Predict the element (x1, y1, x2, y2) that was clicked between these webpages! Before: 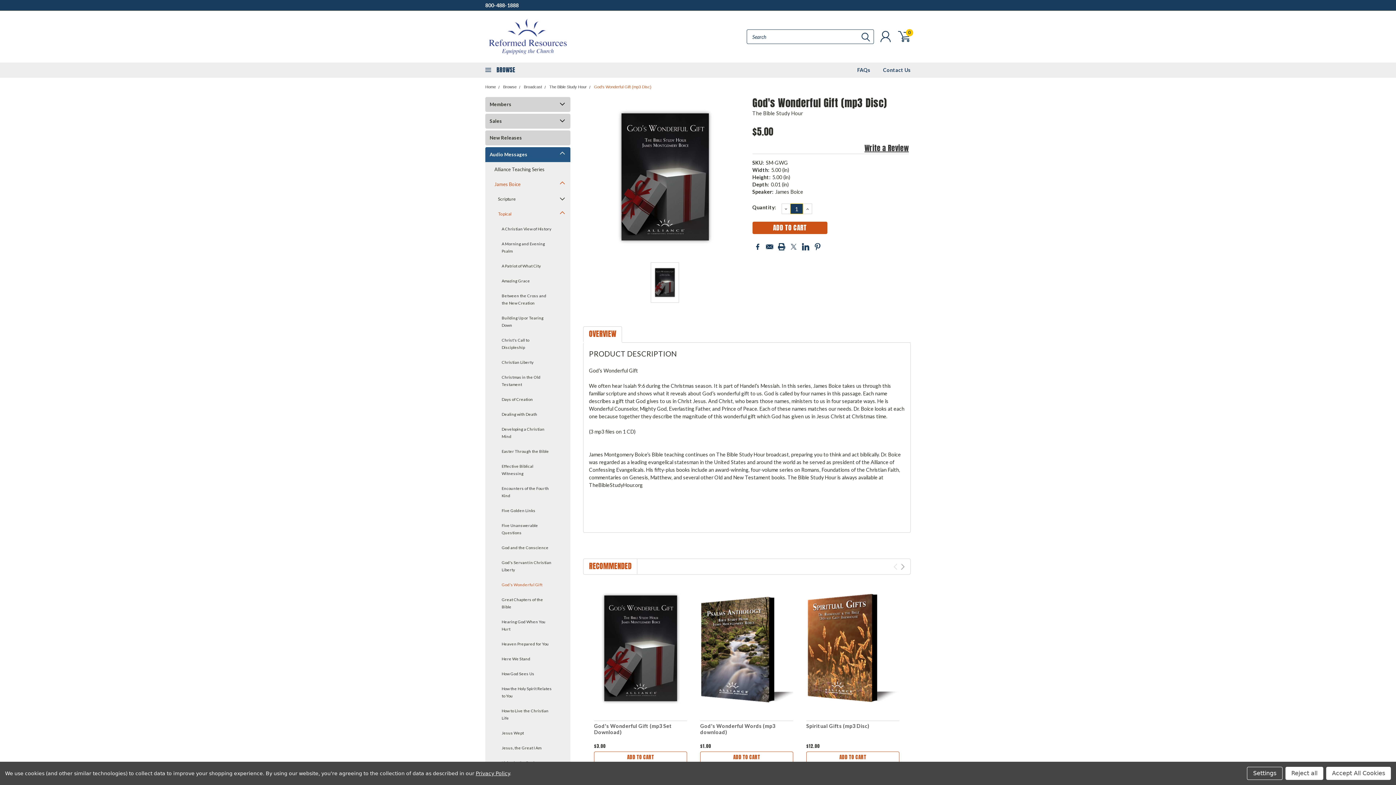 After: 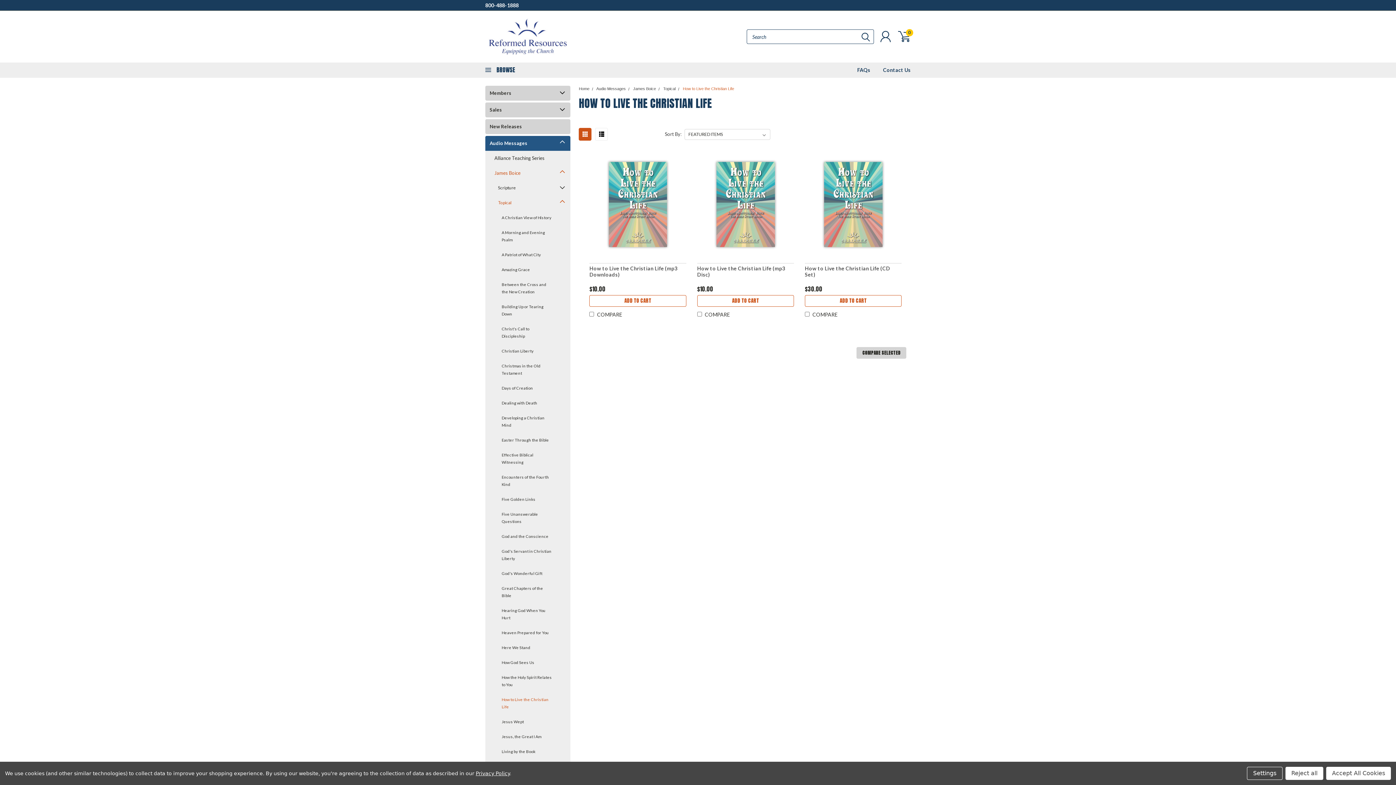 Action: label: How to Live the Christian Life bbox: (485, 704, 557, 725)